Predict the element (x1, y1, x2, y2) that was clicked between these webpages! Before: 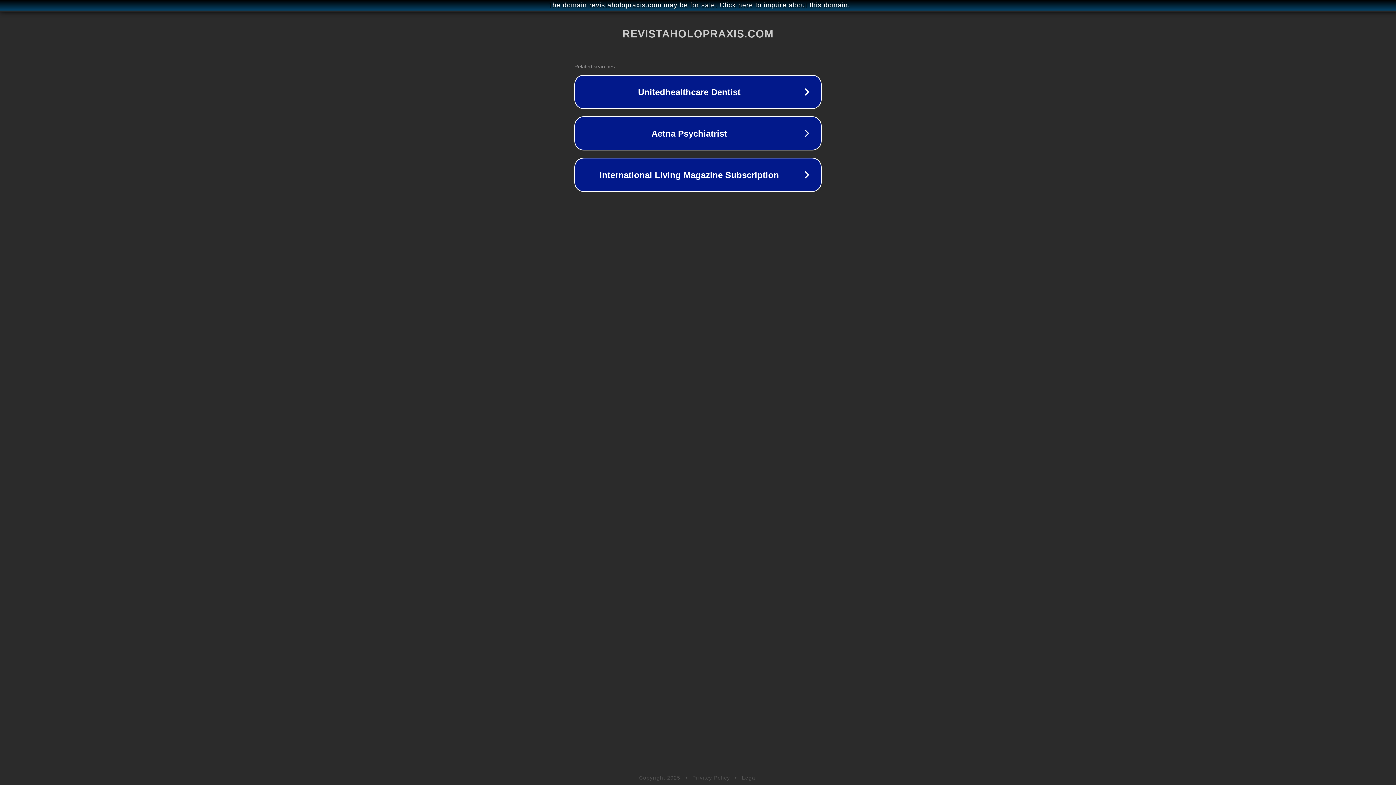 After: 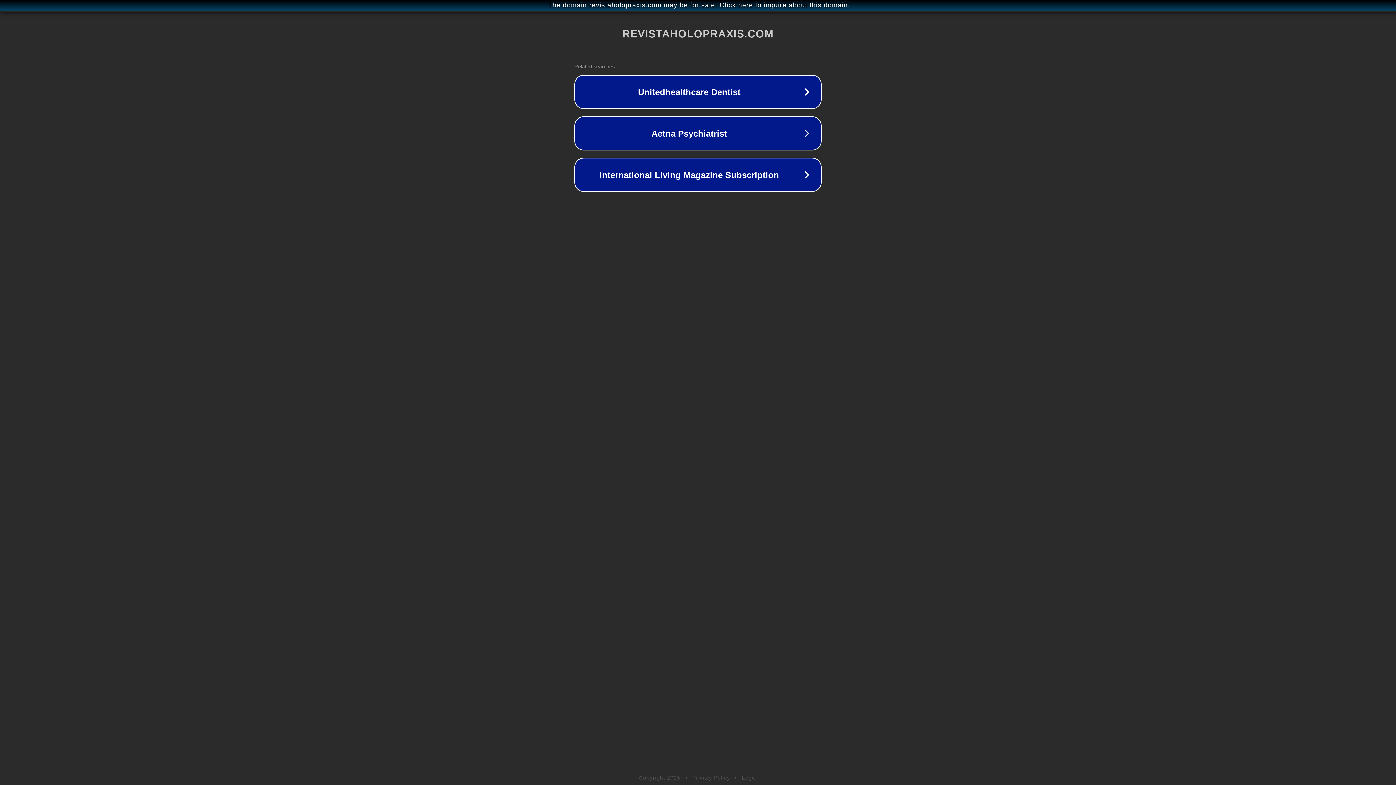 Action: bbox: (692, 775, 730, 781) label: Privacy Policy